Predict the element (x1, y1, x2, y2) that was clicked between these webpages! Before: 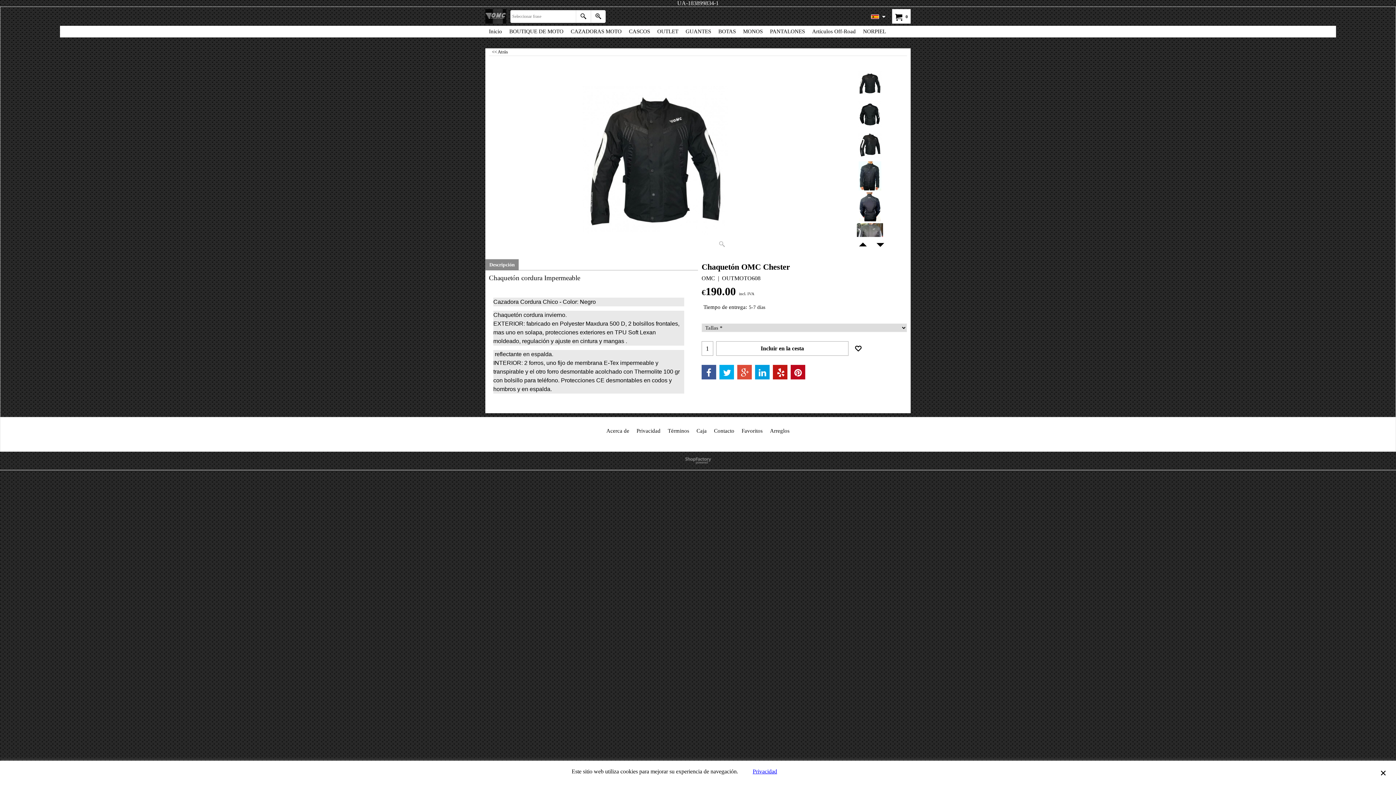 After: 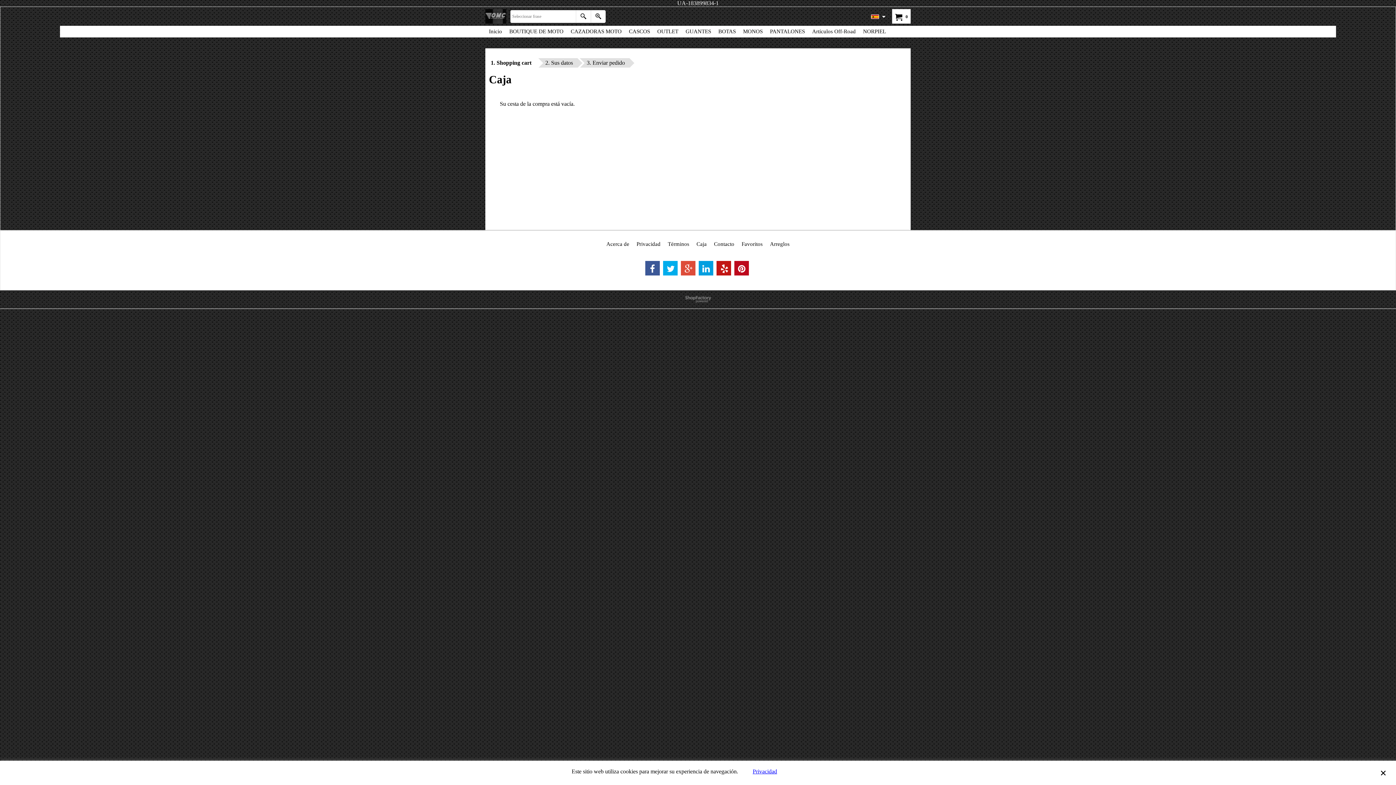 Action: bbox: (892, 11, 908, 22) label: 0